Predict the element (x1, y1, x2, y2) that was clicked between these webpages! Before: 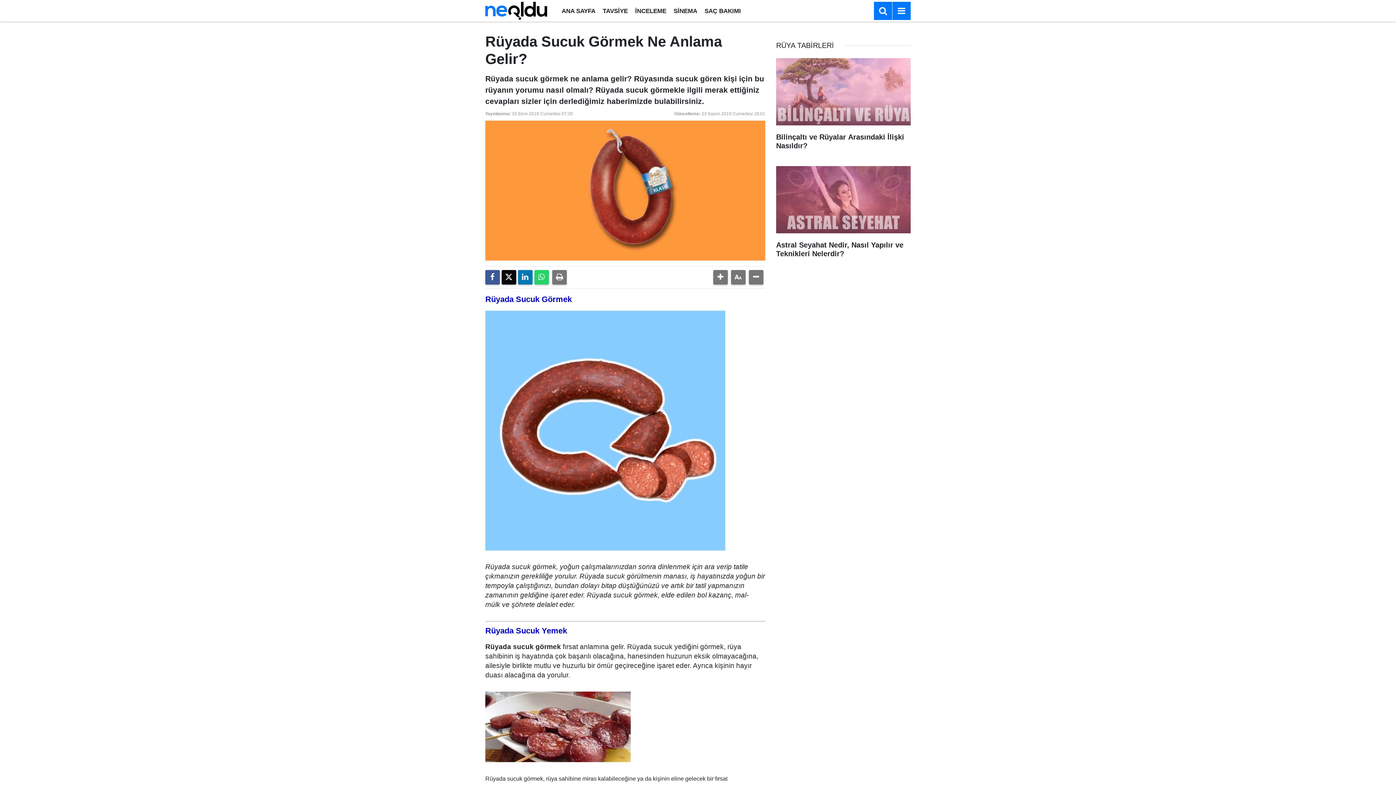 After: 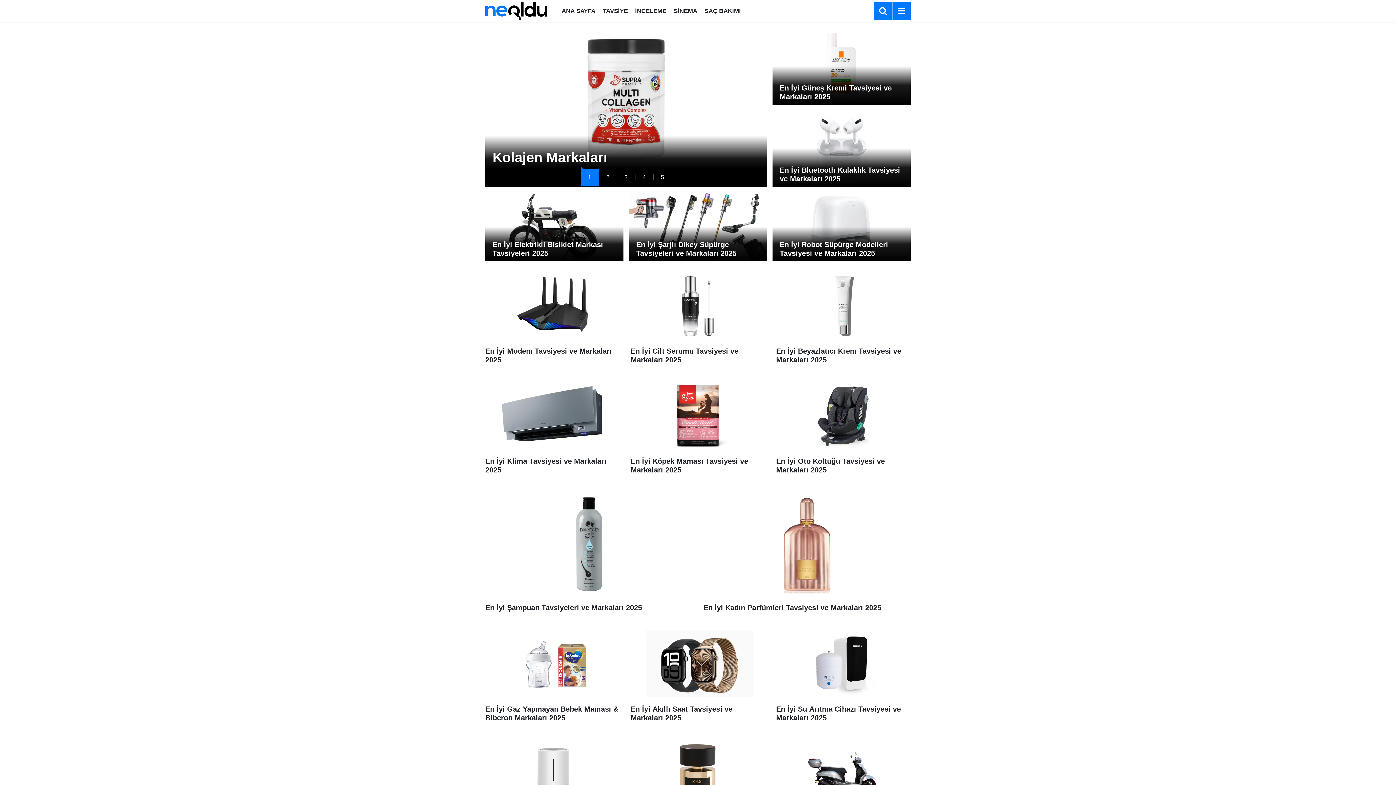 Action: bbox: (485, 7, 547, 13)